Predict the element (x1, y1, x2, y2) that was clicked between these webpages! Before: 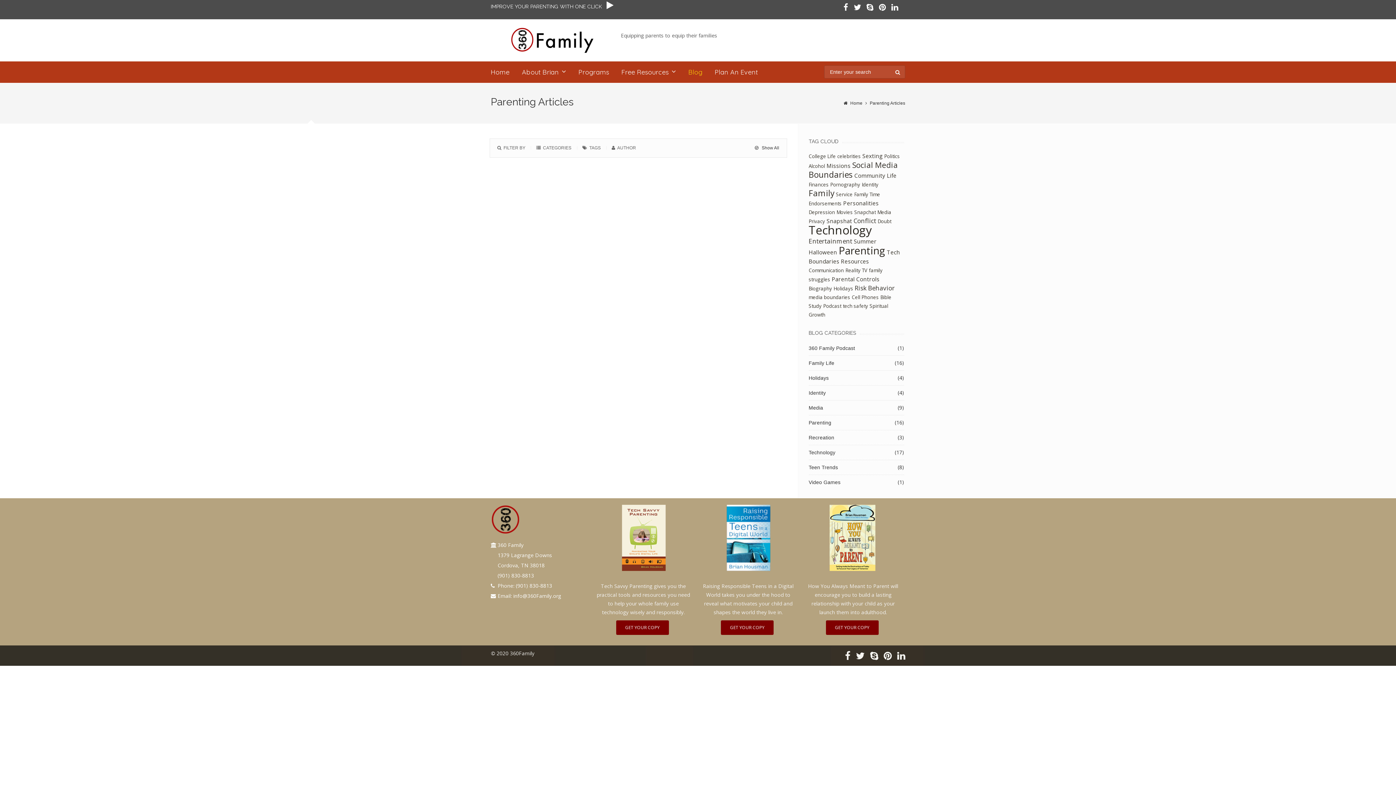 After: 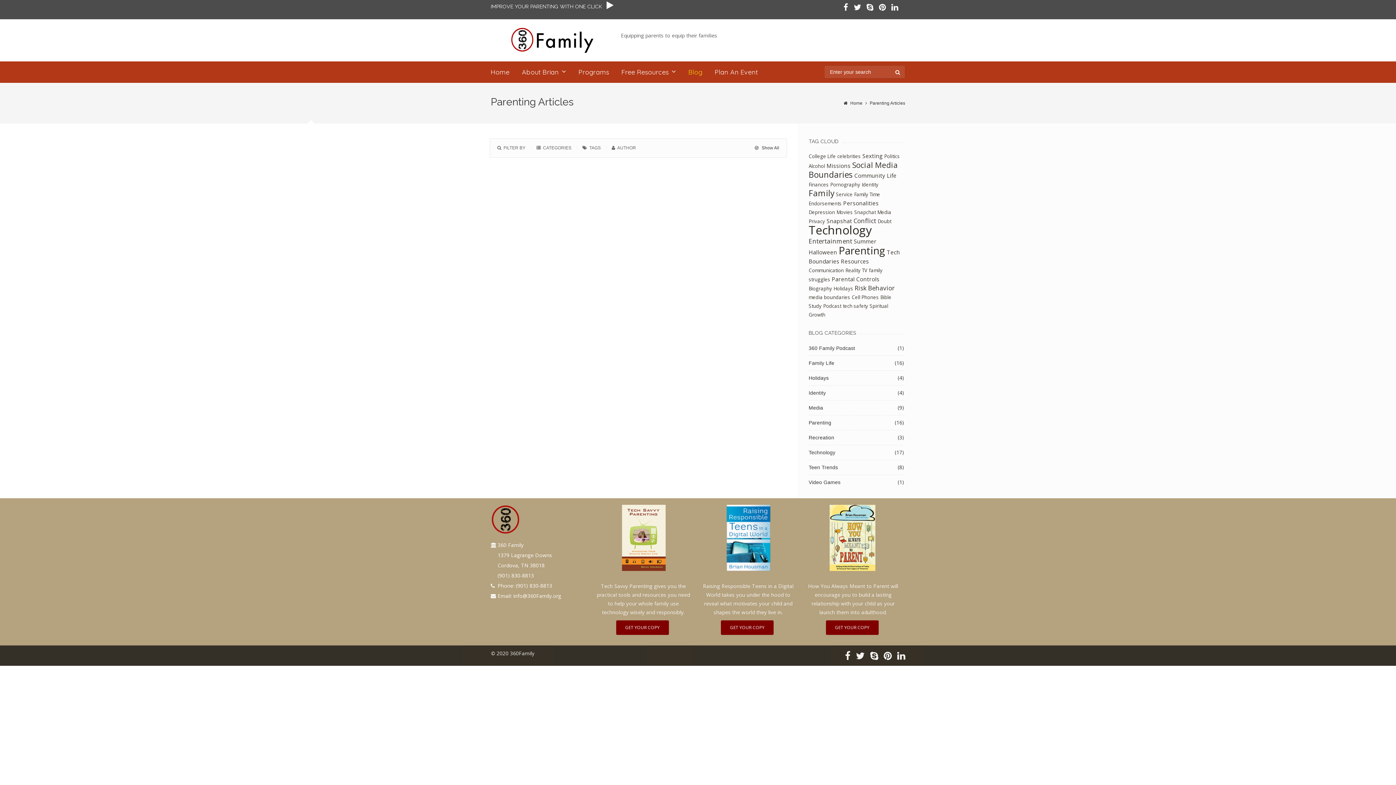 Action: label: info@360Family.org bbox: (513, 592, 561, 599)